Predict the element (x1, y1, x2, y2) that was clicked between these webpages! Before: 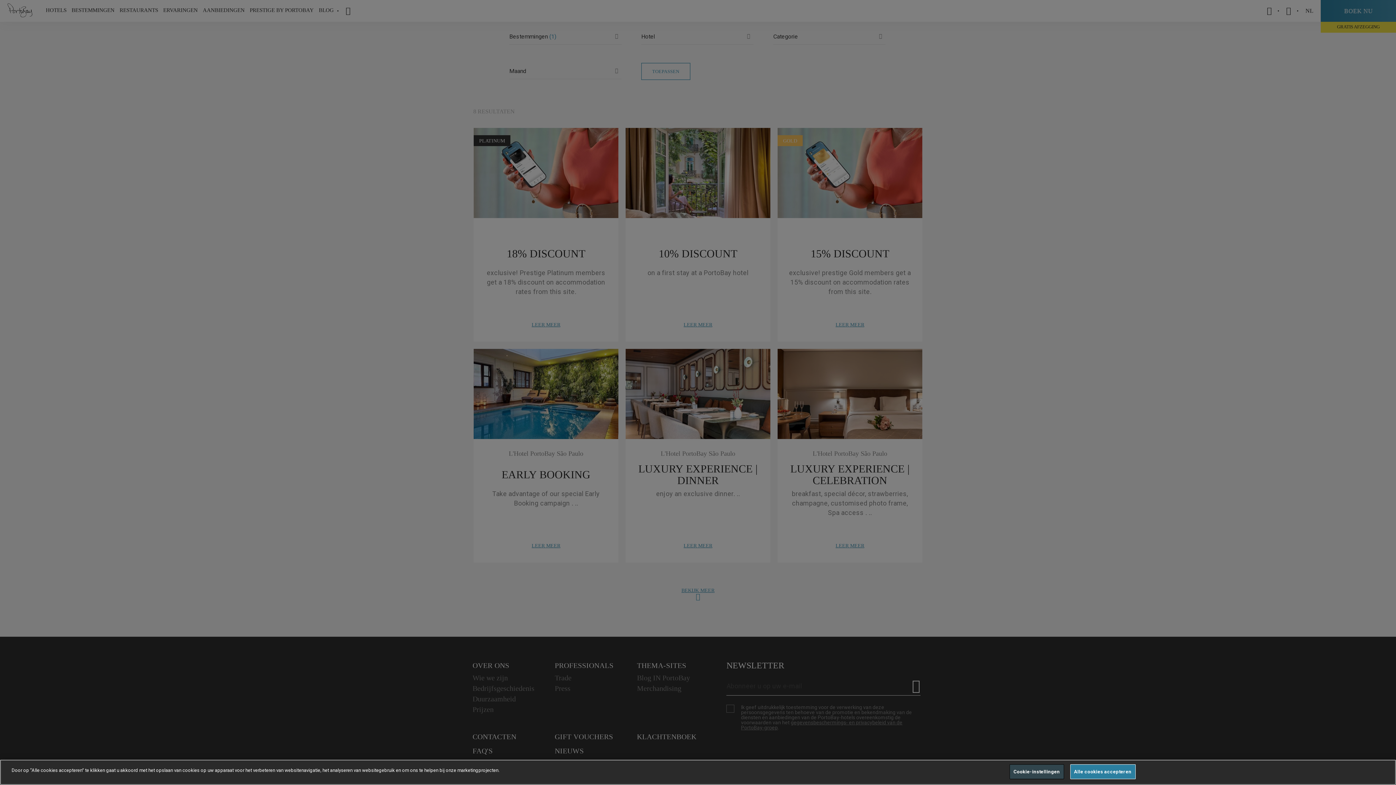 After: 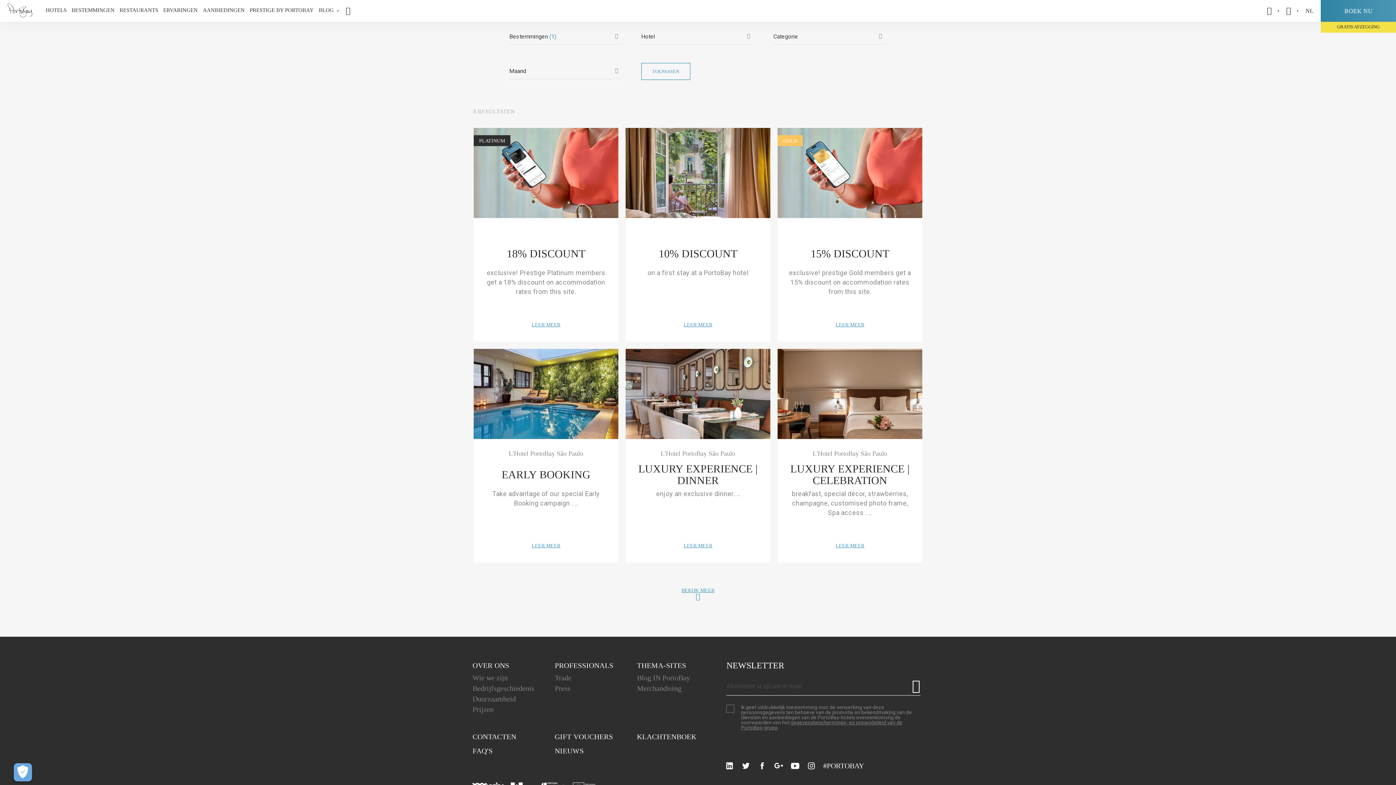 Action: bbox: (1070, 764, 1135, 779) label: Alle cookies accepteren